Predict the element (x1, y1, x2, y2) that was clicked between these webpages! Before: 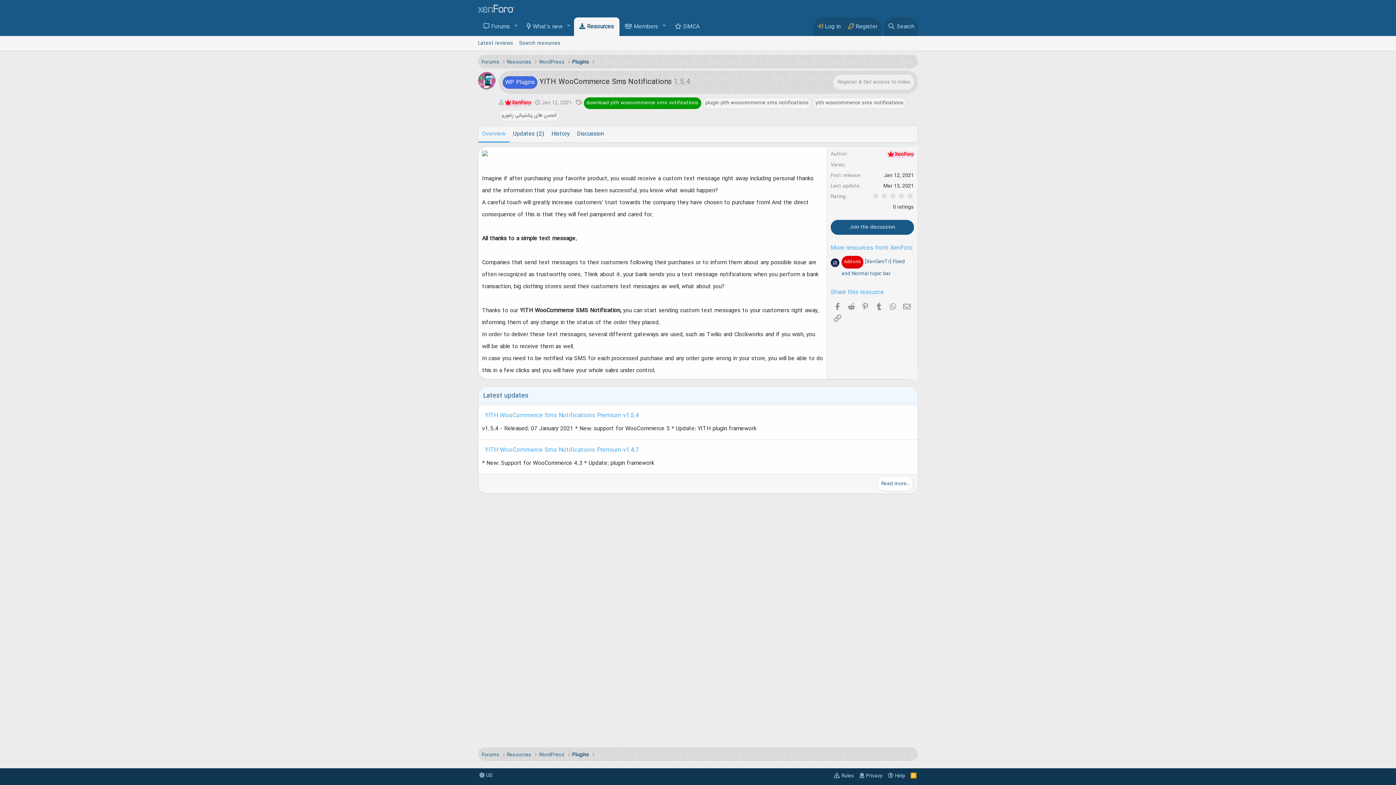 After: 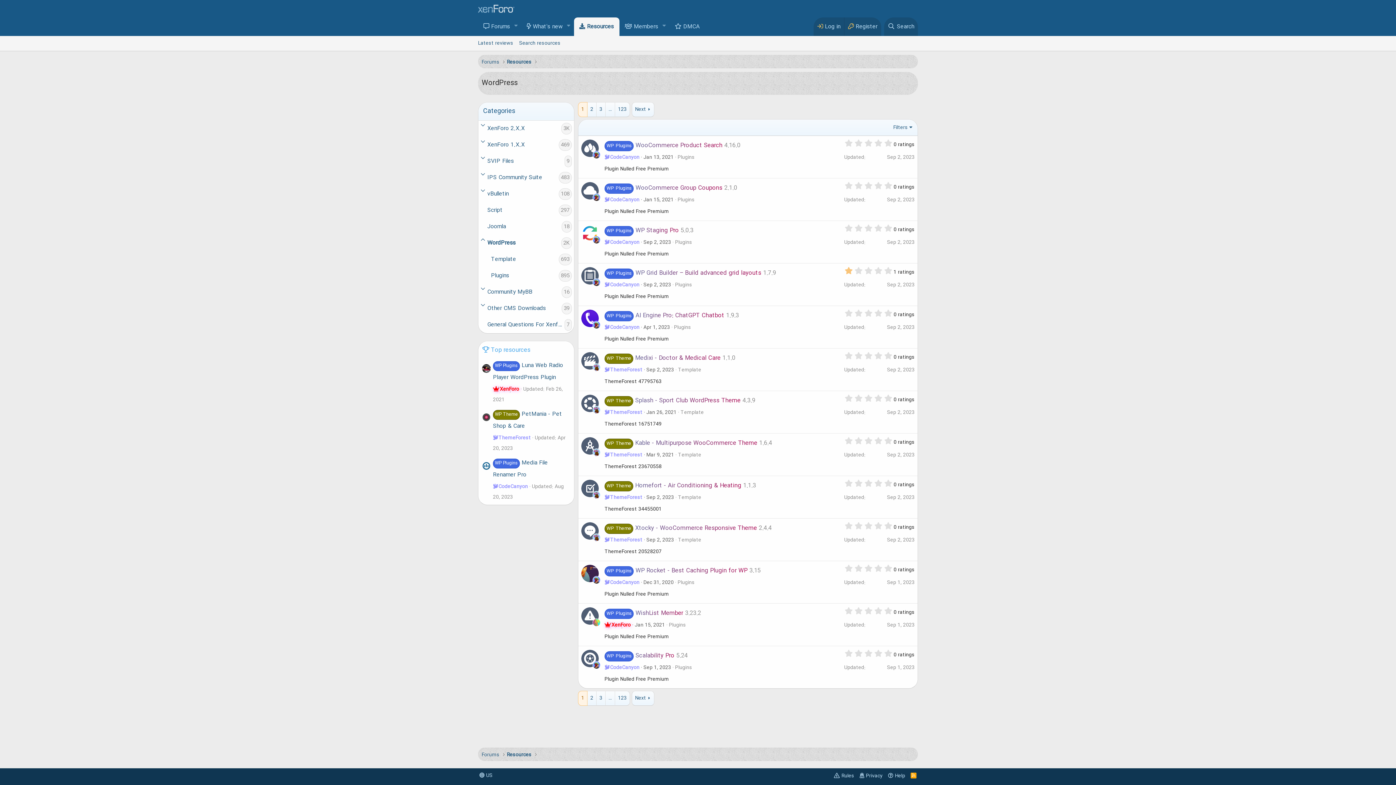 Action: bbox: (539, 751, 564, 759) label: WordPress